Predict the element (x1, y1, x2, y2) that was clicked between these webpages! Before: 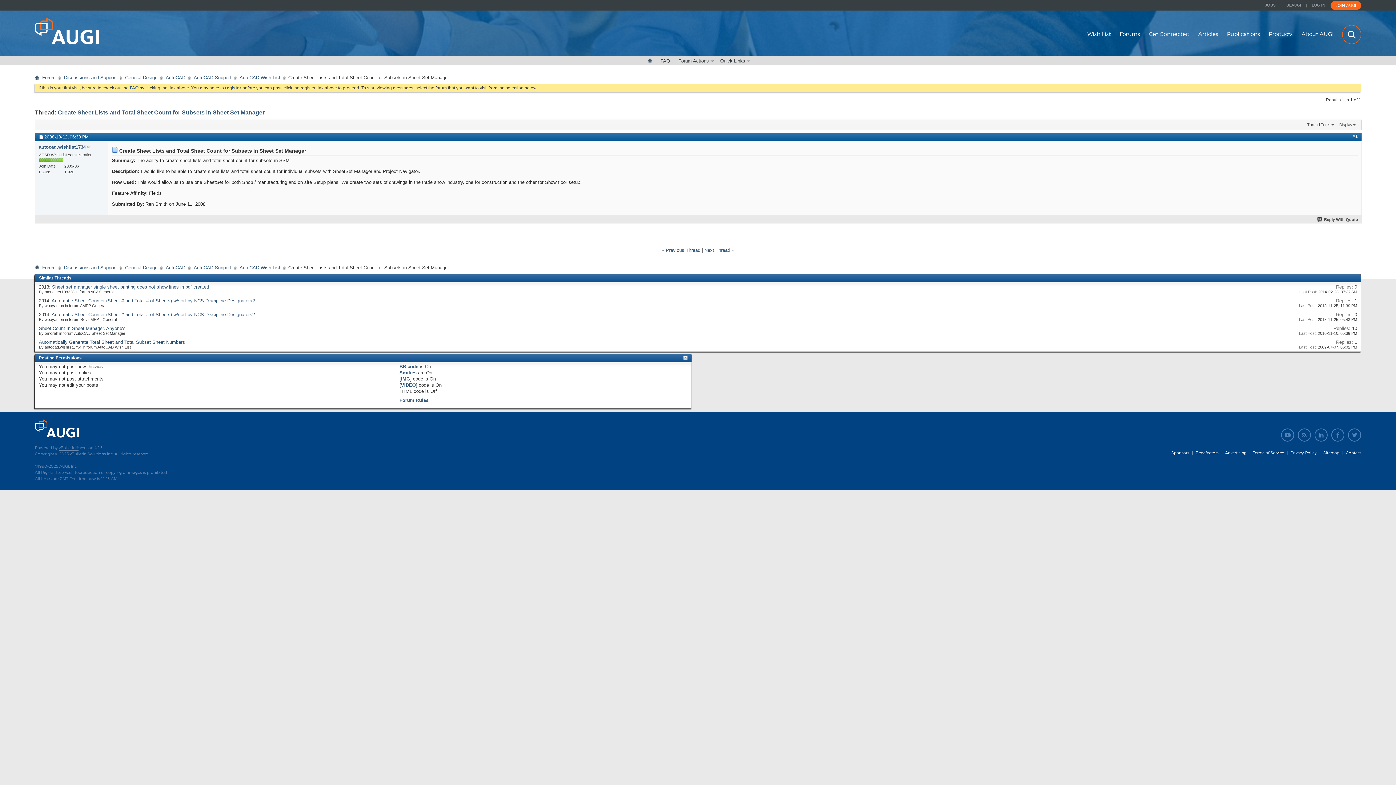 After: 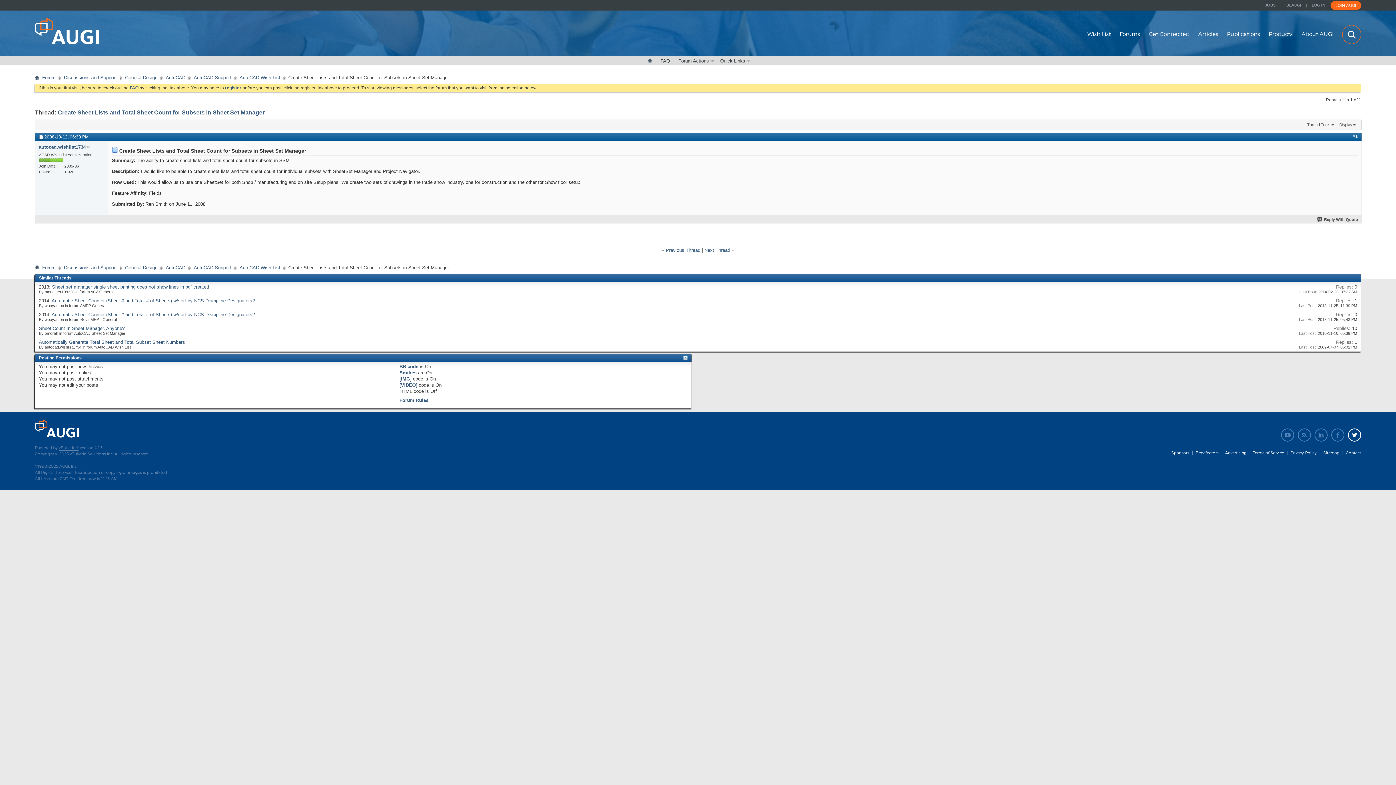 Action: bbox: (1348, 428, 1361, 441)